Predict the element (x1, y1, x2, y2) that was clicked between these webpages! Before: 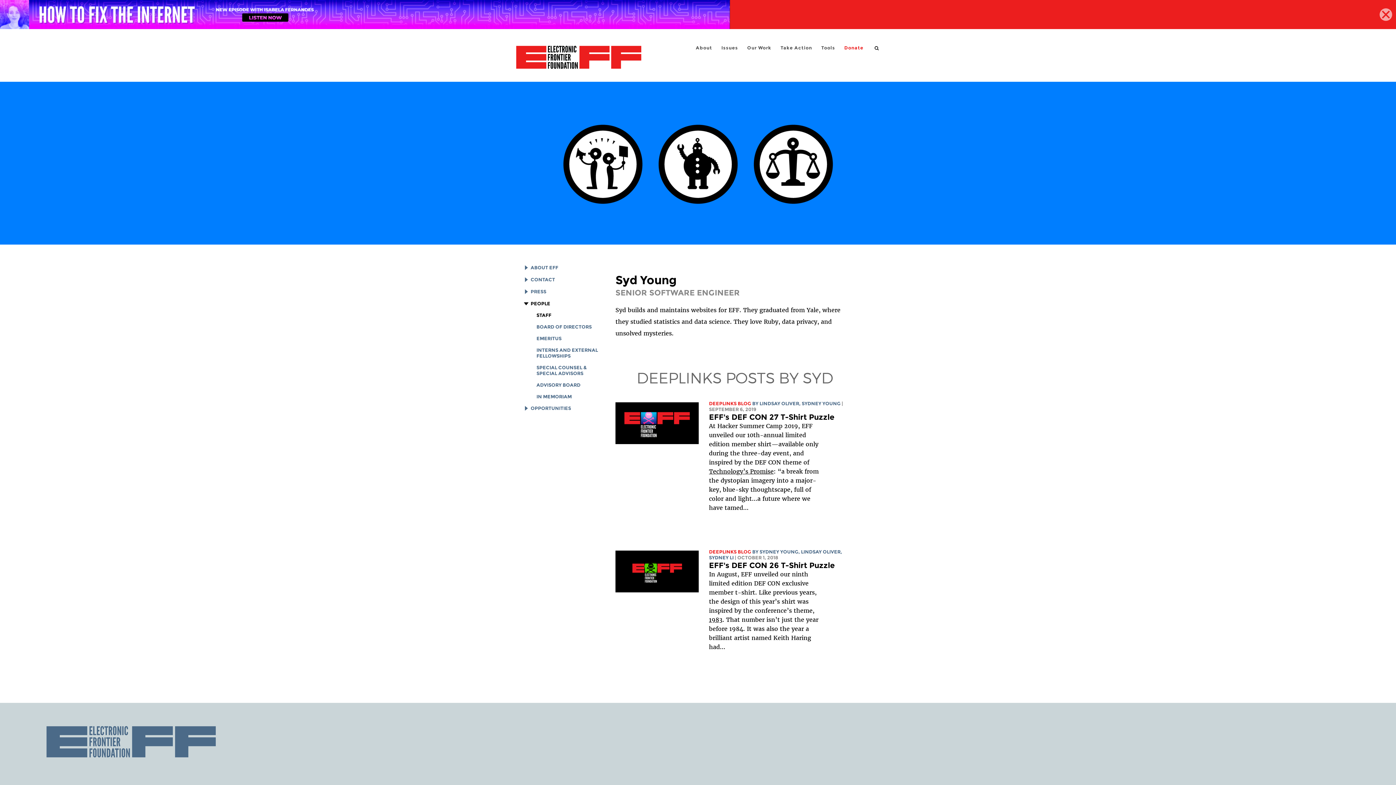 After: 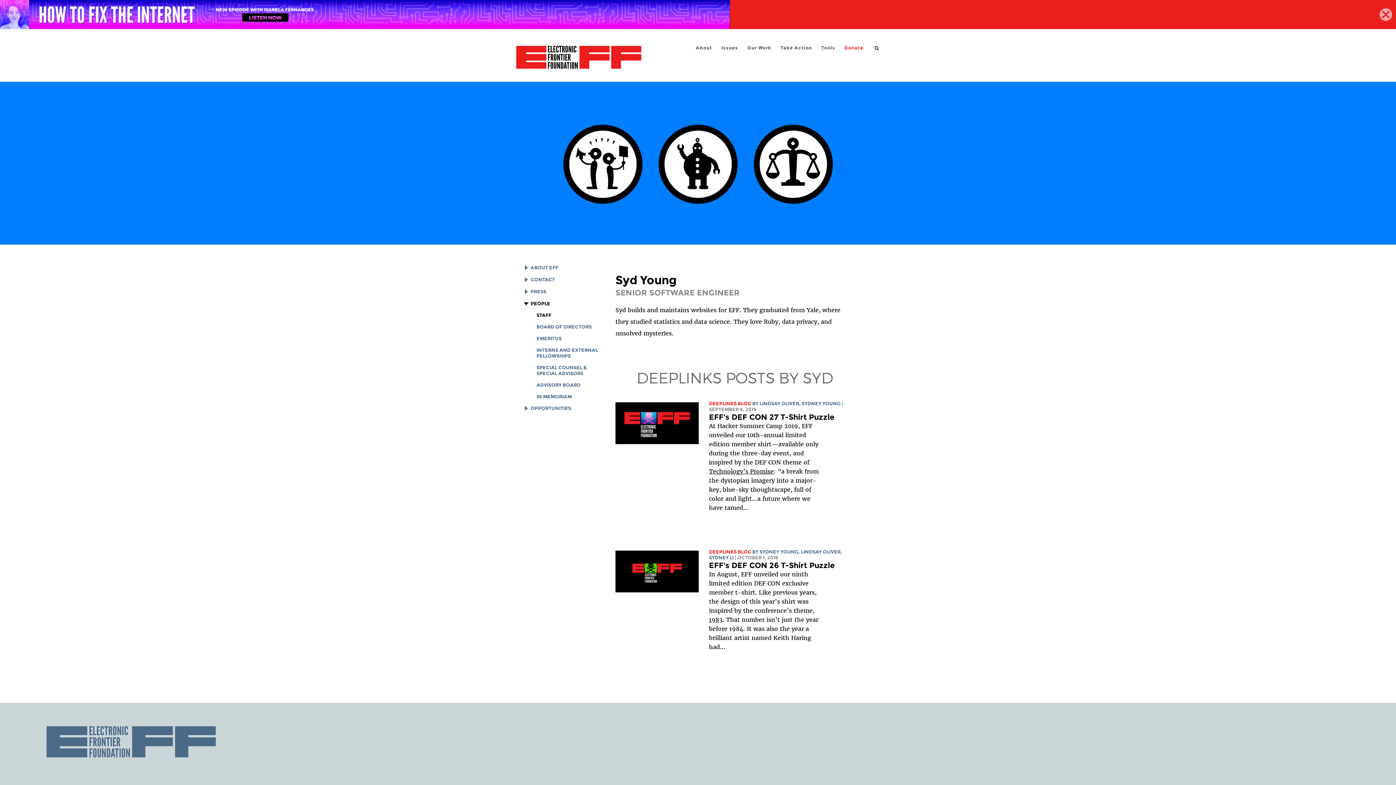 Action: bbox: (801, 401, 840, 406) label: SYDNEY YOUNG